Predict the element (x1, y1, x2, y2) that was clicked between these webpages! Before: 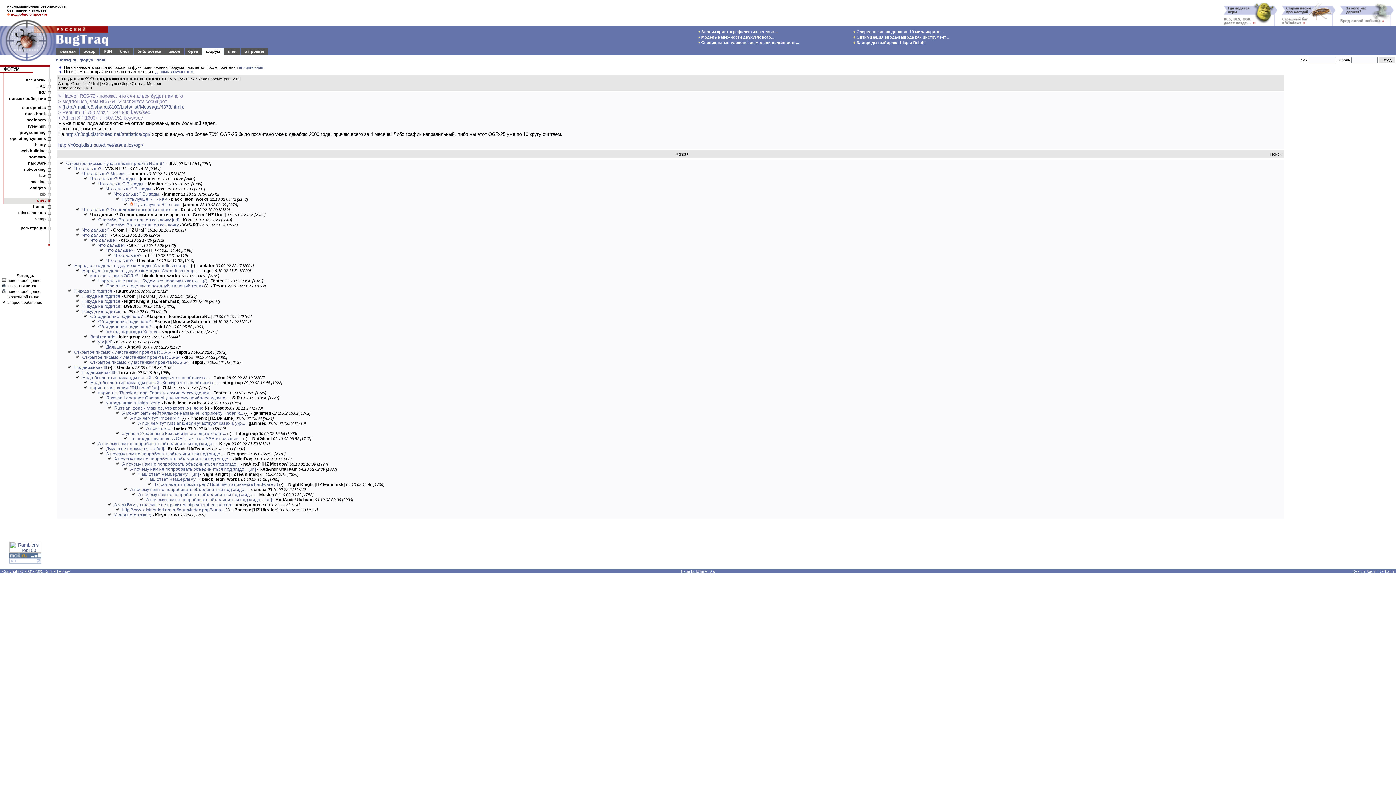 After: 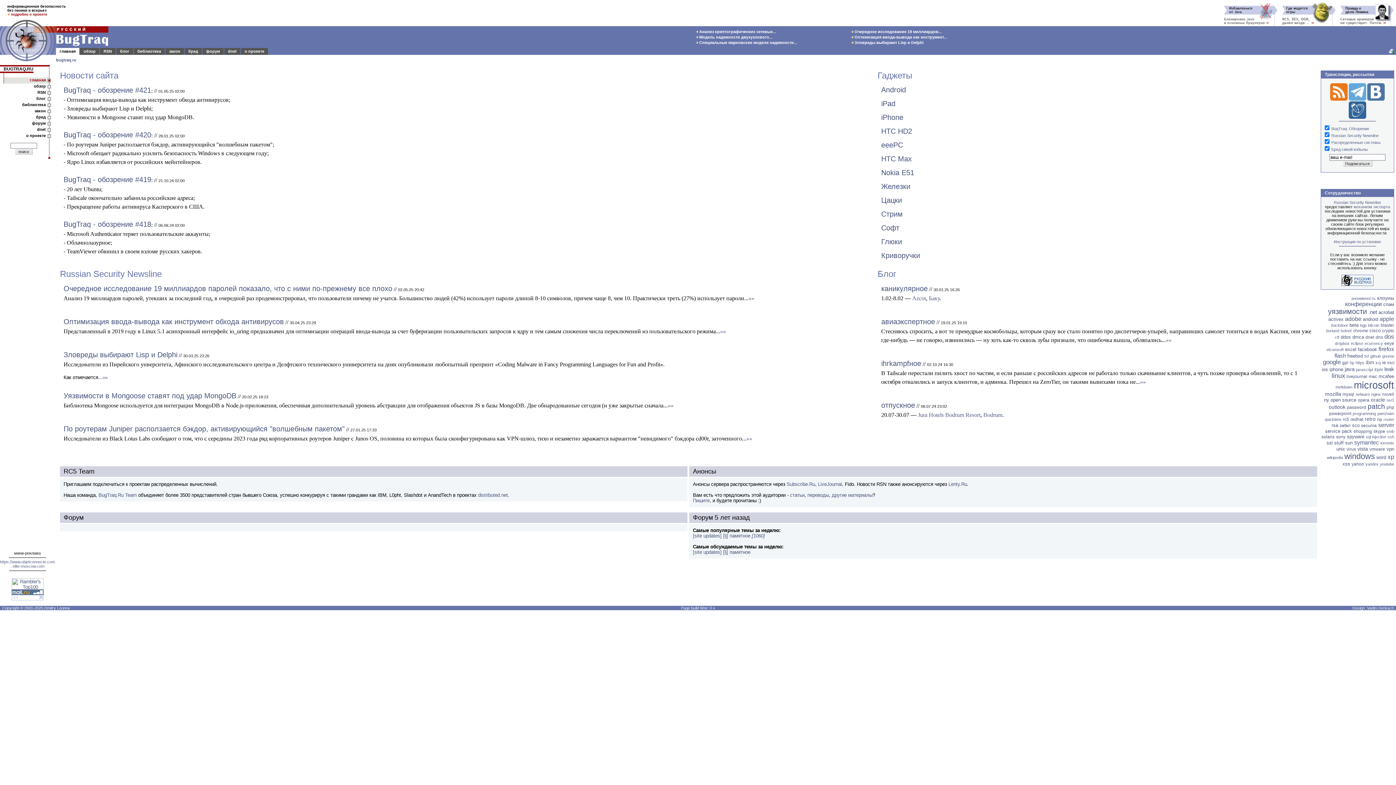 Action: bbox: (0, 57, 56, 63)